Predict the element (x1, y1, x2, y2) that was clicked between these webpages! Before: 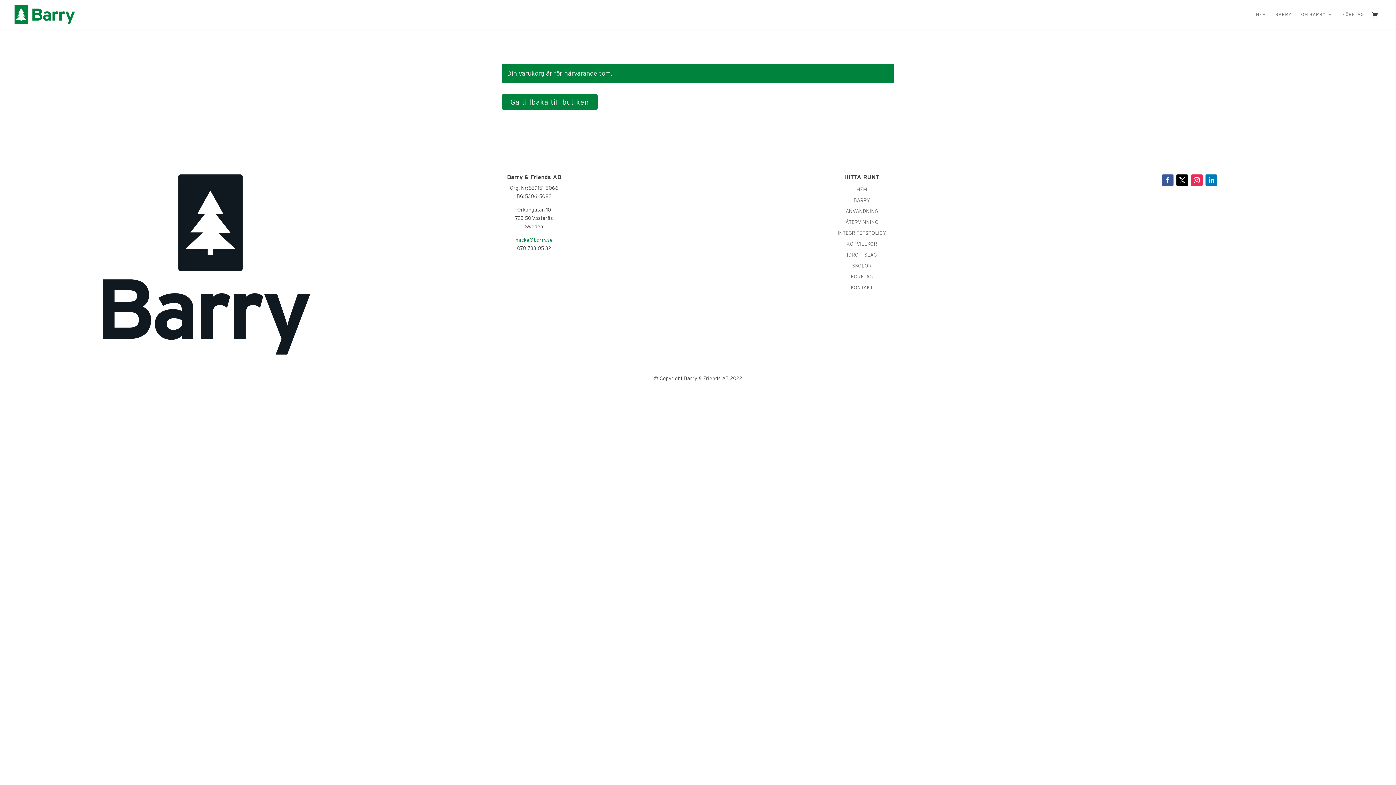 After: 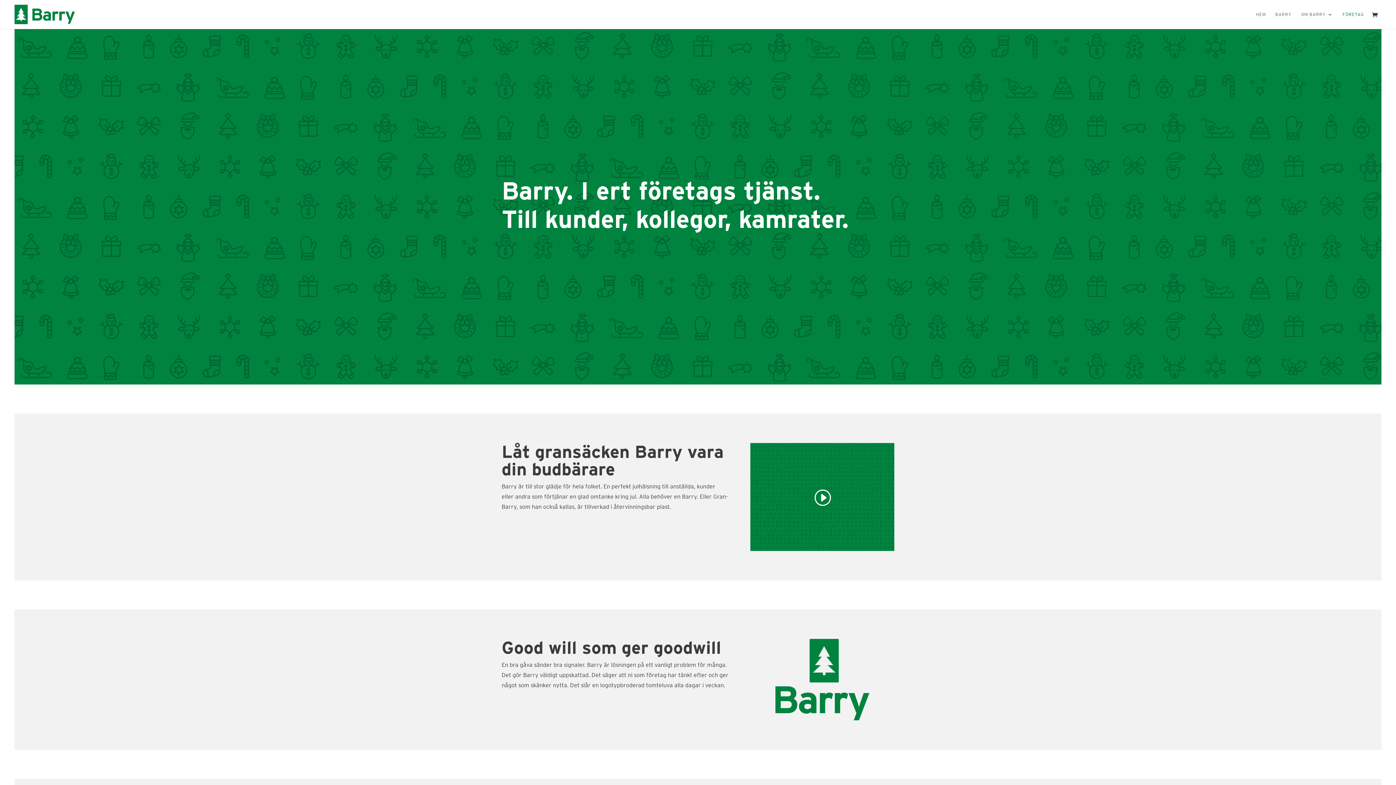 Action: bbox: (732, 271, 991, 279) label: FÖRETAG